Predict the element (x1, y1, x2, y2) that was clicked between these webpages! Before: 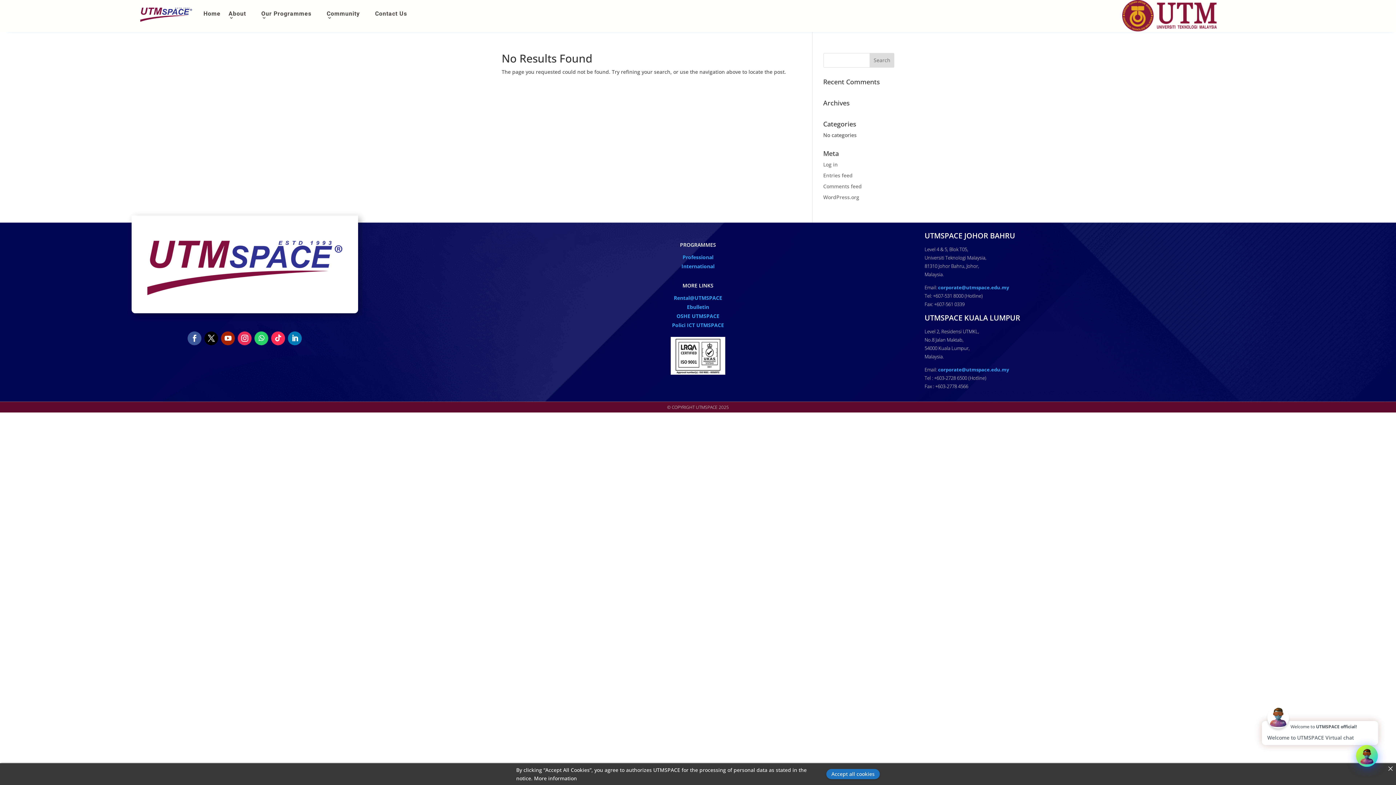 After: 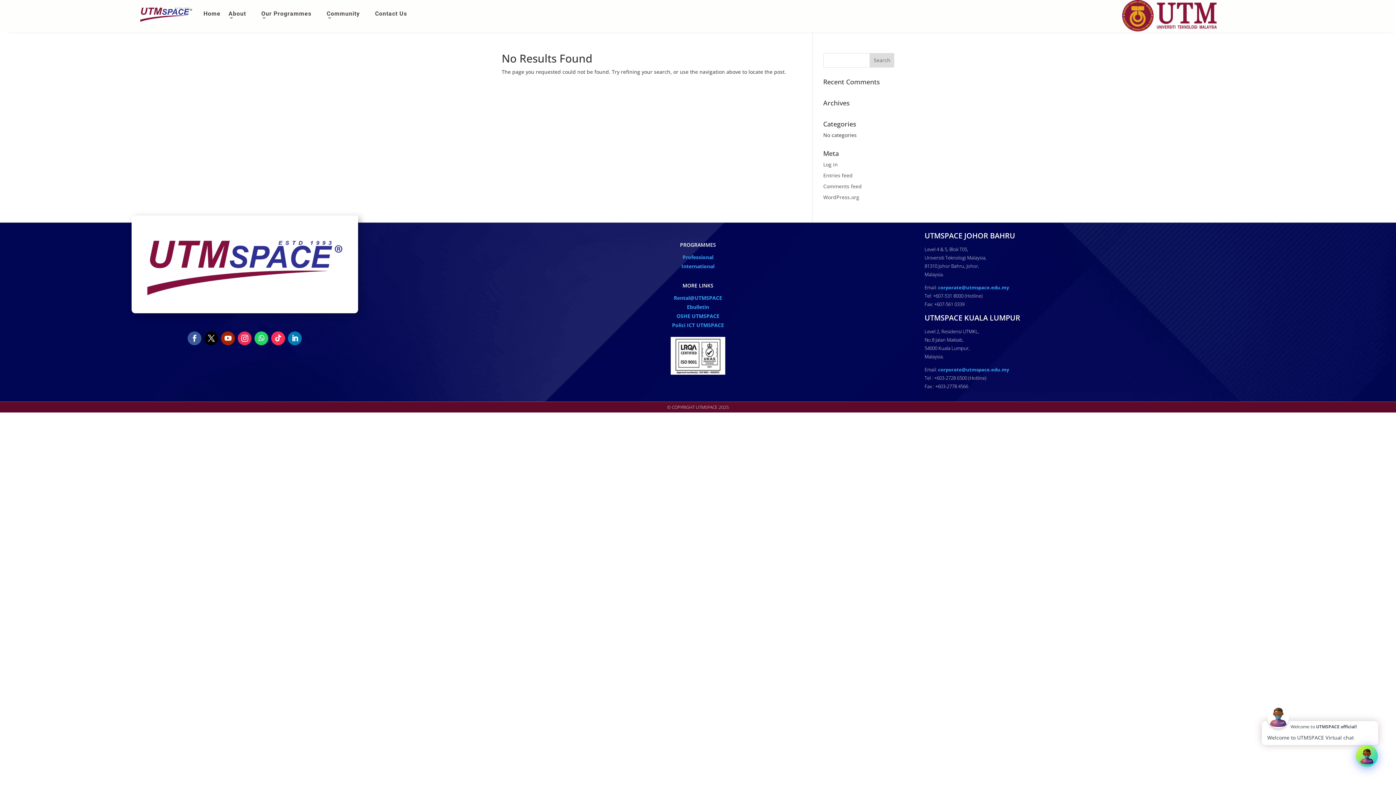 Action: bbox: (1385, 763, 1396, 774)